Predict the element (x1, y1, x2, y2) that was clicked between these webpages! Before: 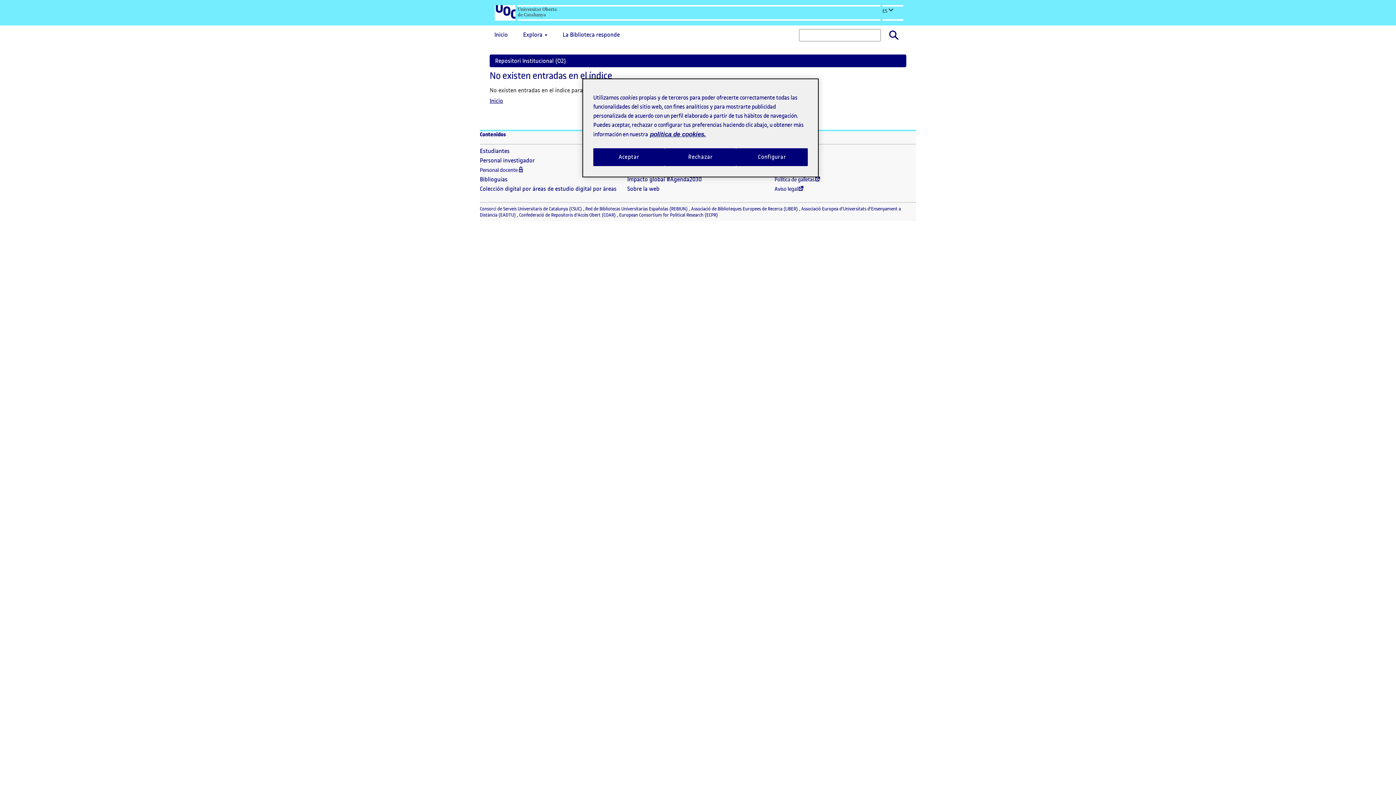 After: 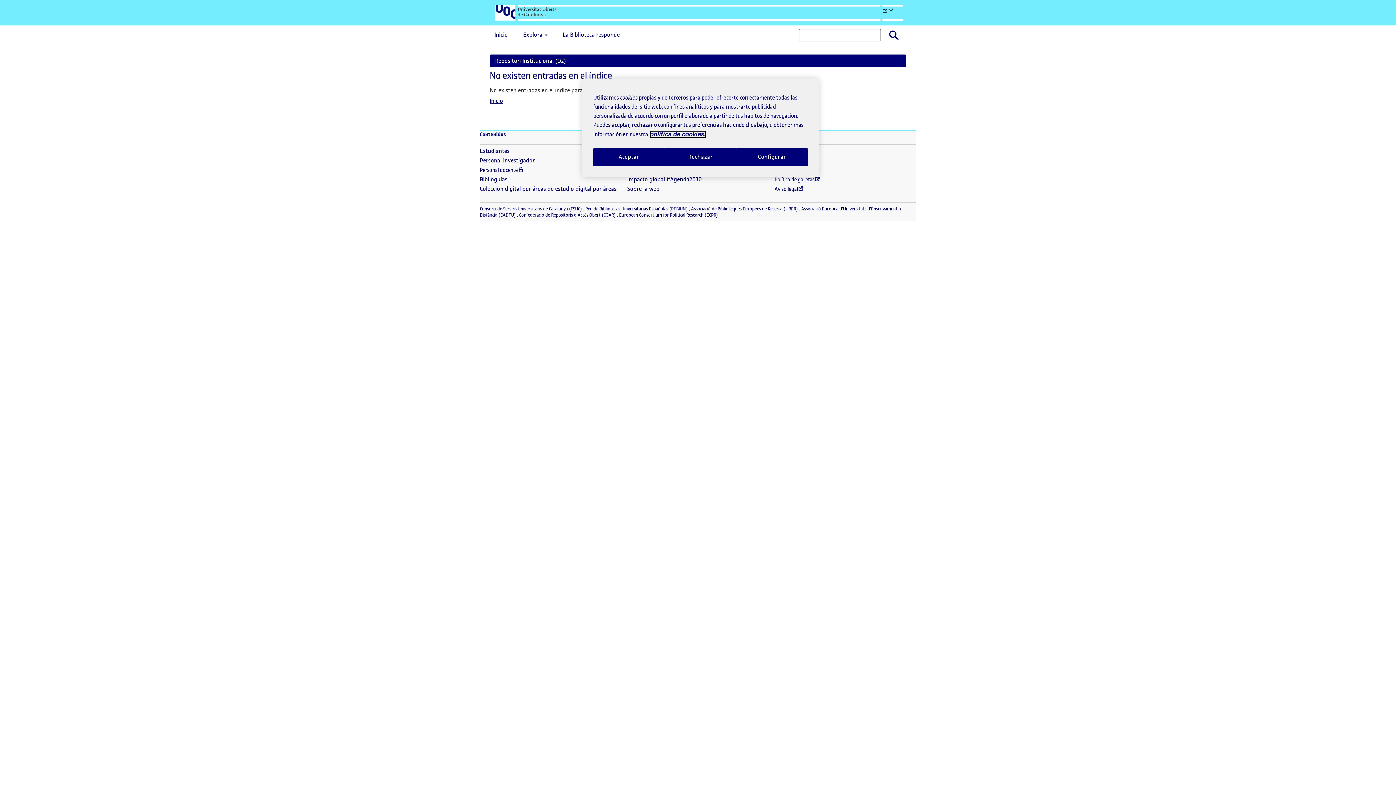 Action: bbox: (650, 130, 706, 137) label: Política de cookies, se abre en una nueva pestaña